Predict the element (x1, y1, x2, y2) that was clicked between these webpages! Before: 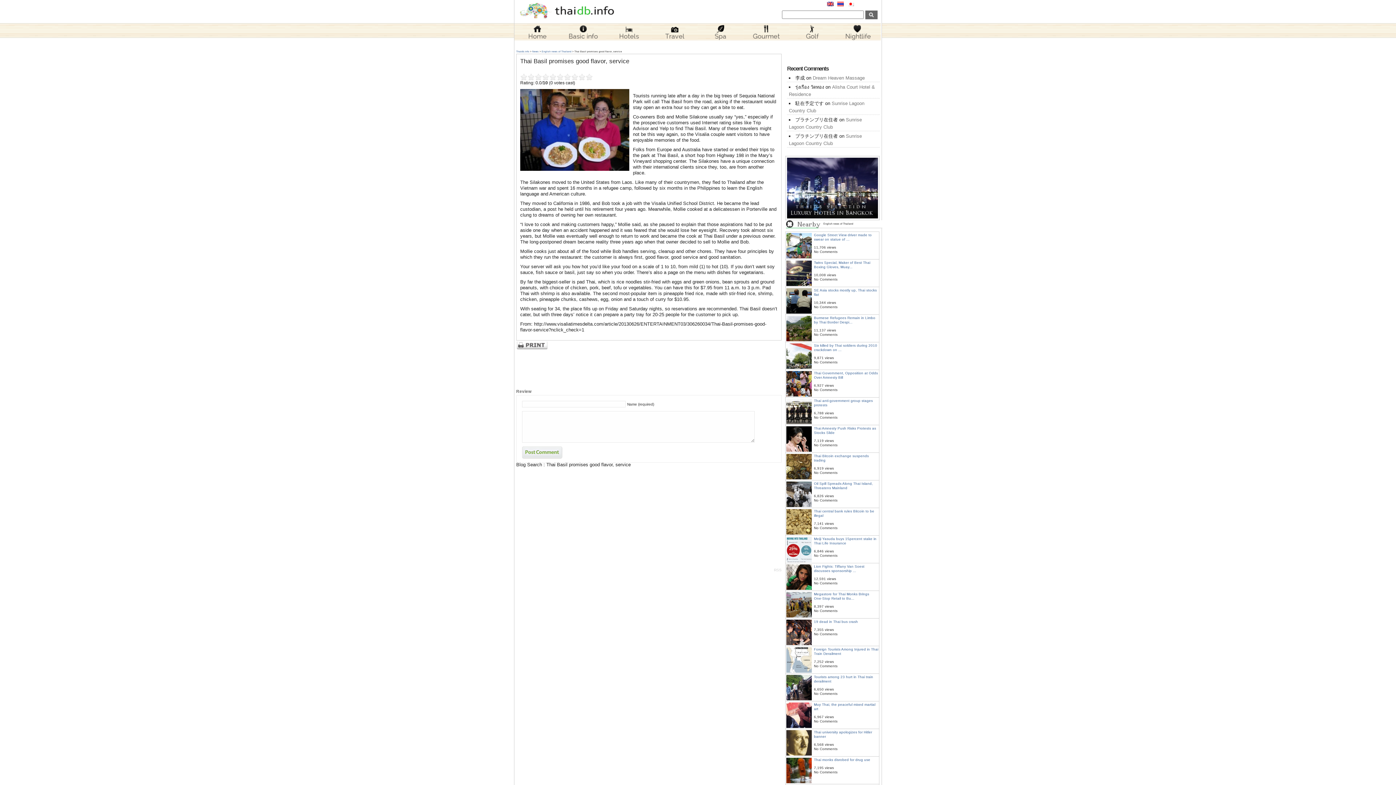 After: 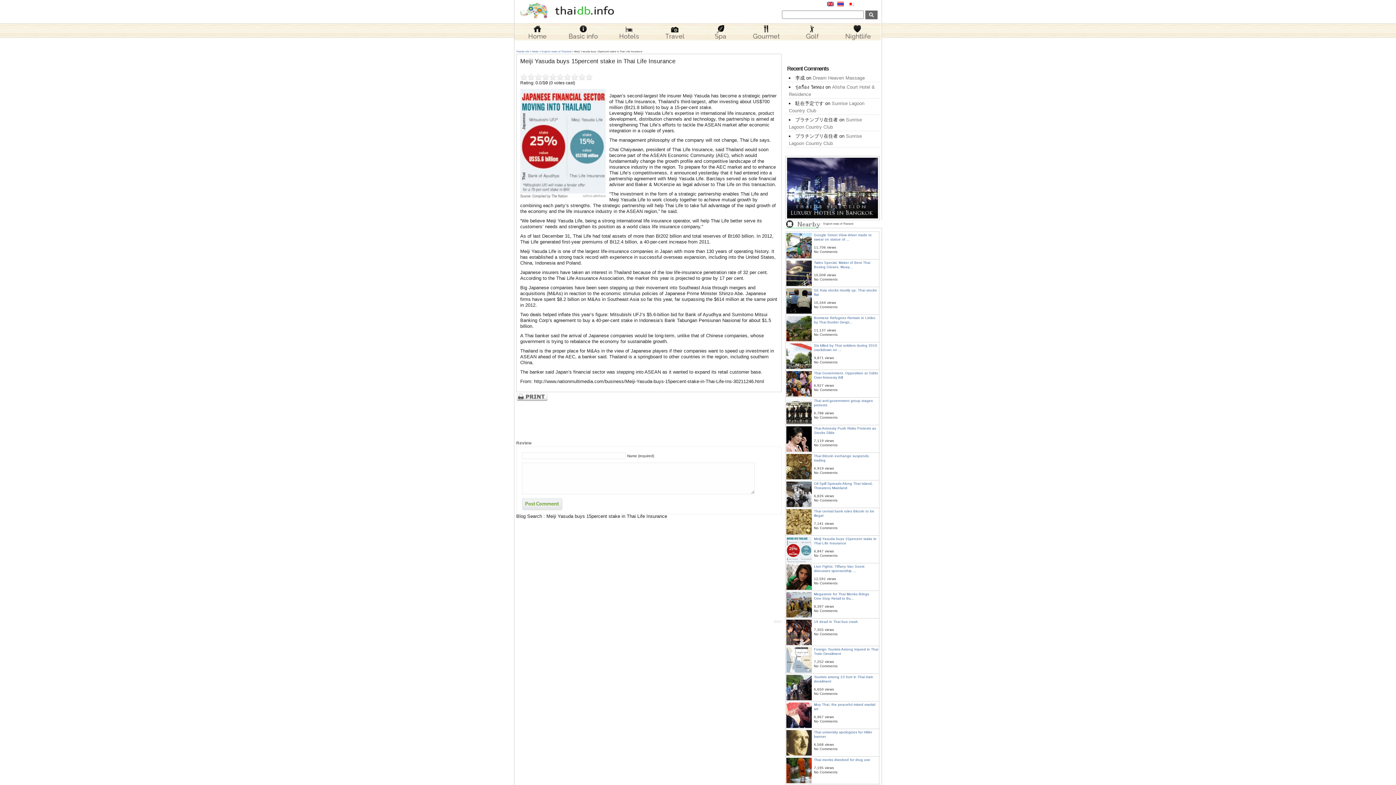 Action: bbox: (786, 559, 812, 563)